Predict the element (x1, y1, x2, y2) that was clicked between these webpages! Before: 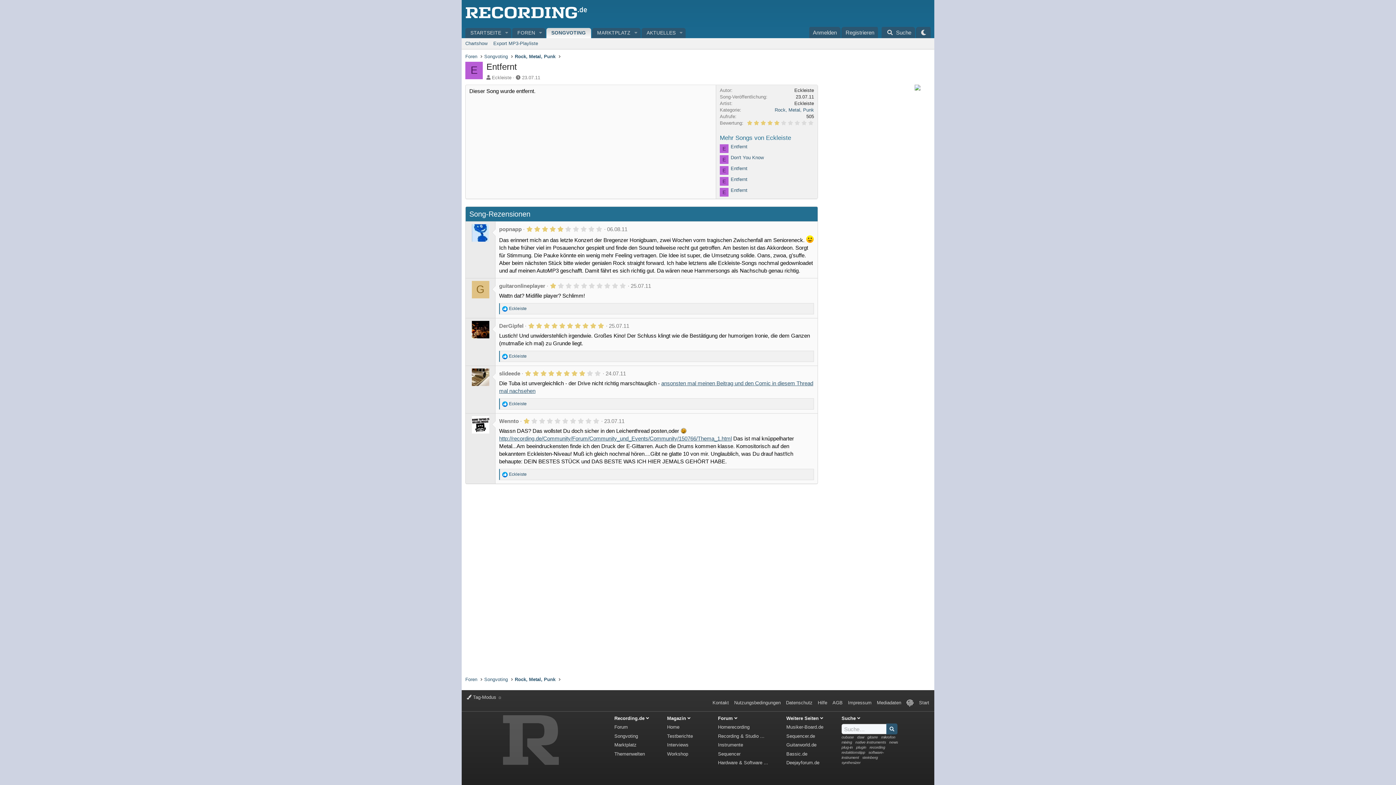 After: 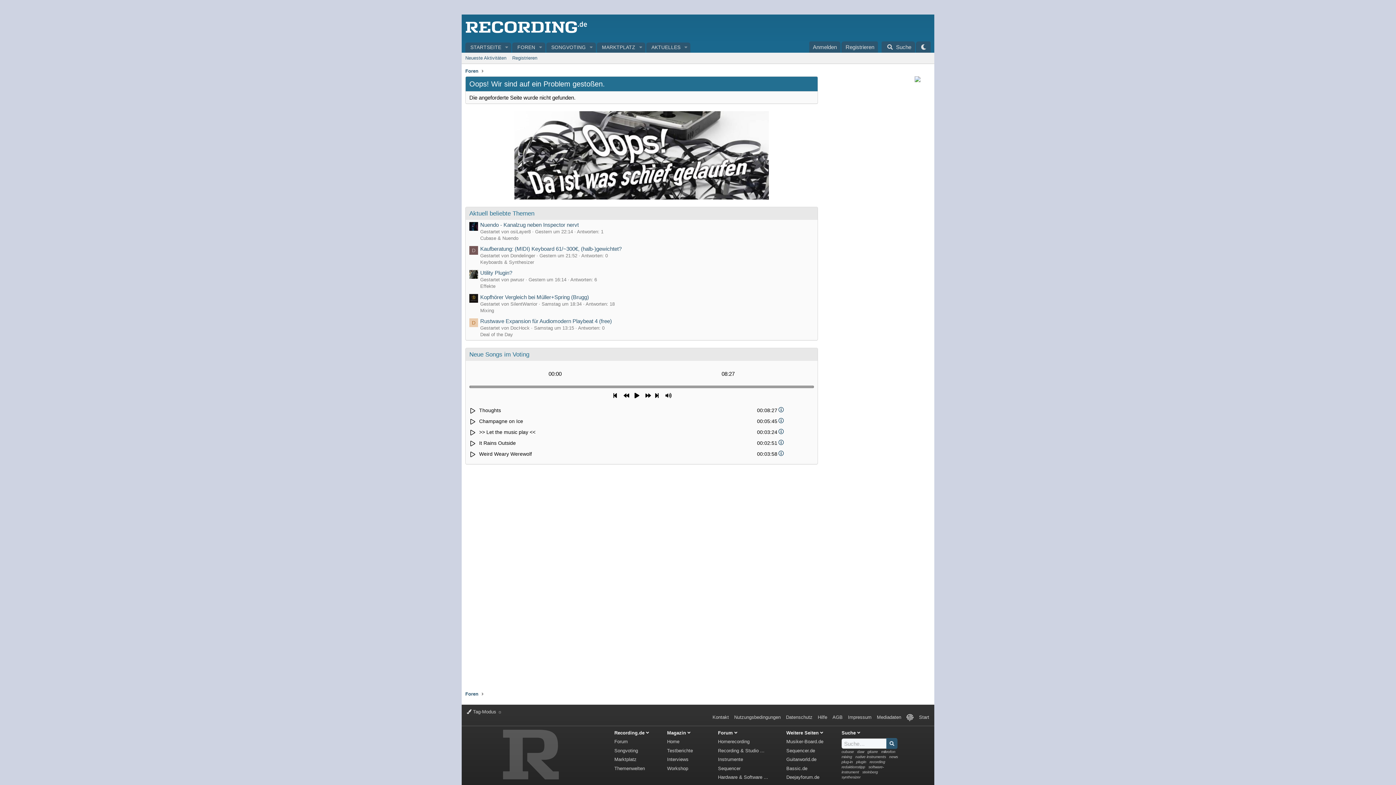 Action: bbox: (499, 435, 732, 441) label: http://recording.de/Community/Forum/Community_und_Events/Community/150766/Thema_1.html